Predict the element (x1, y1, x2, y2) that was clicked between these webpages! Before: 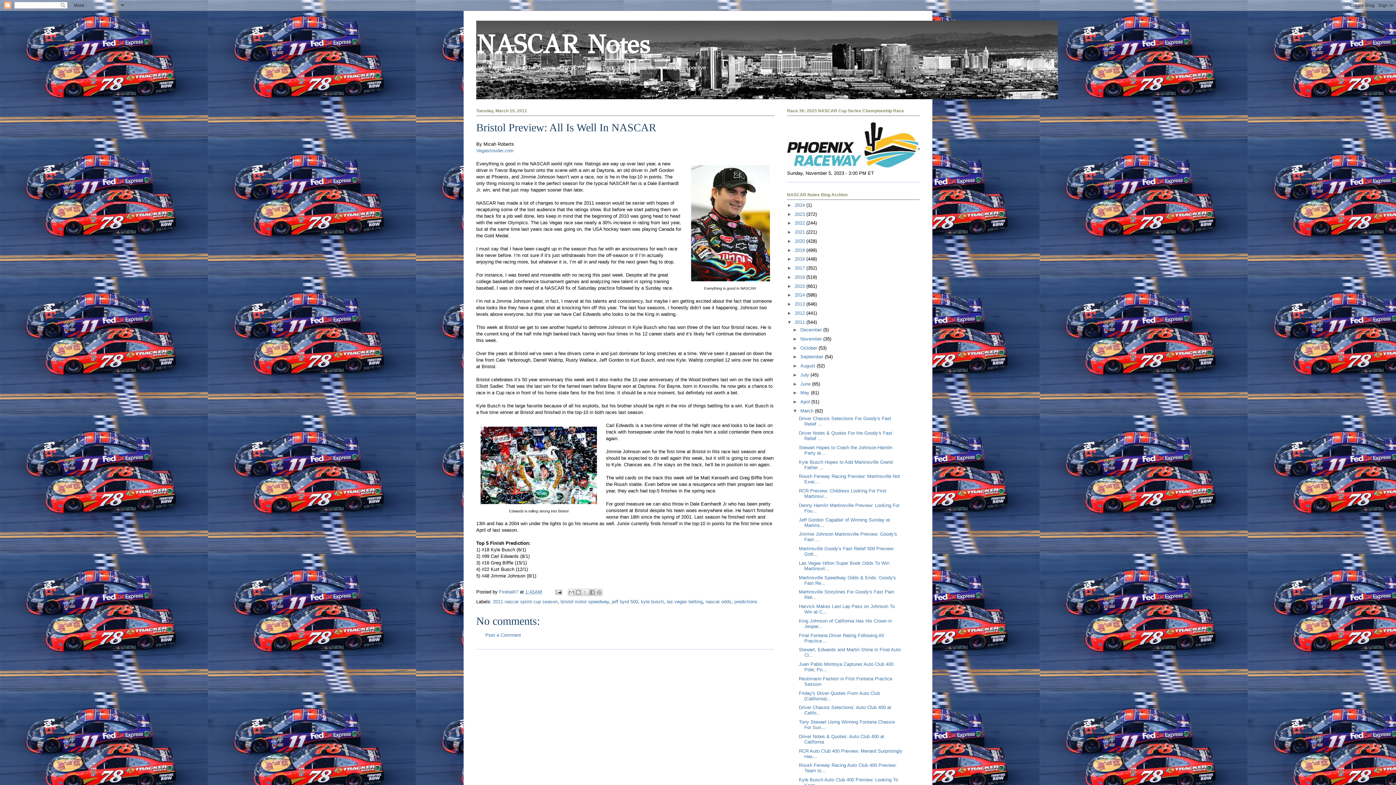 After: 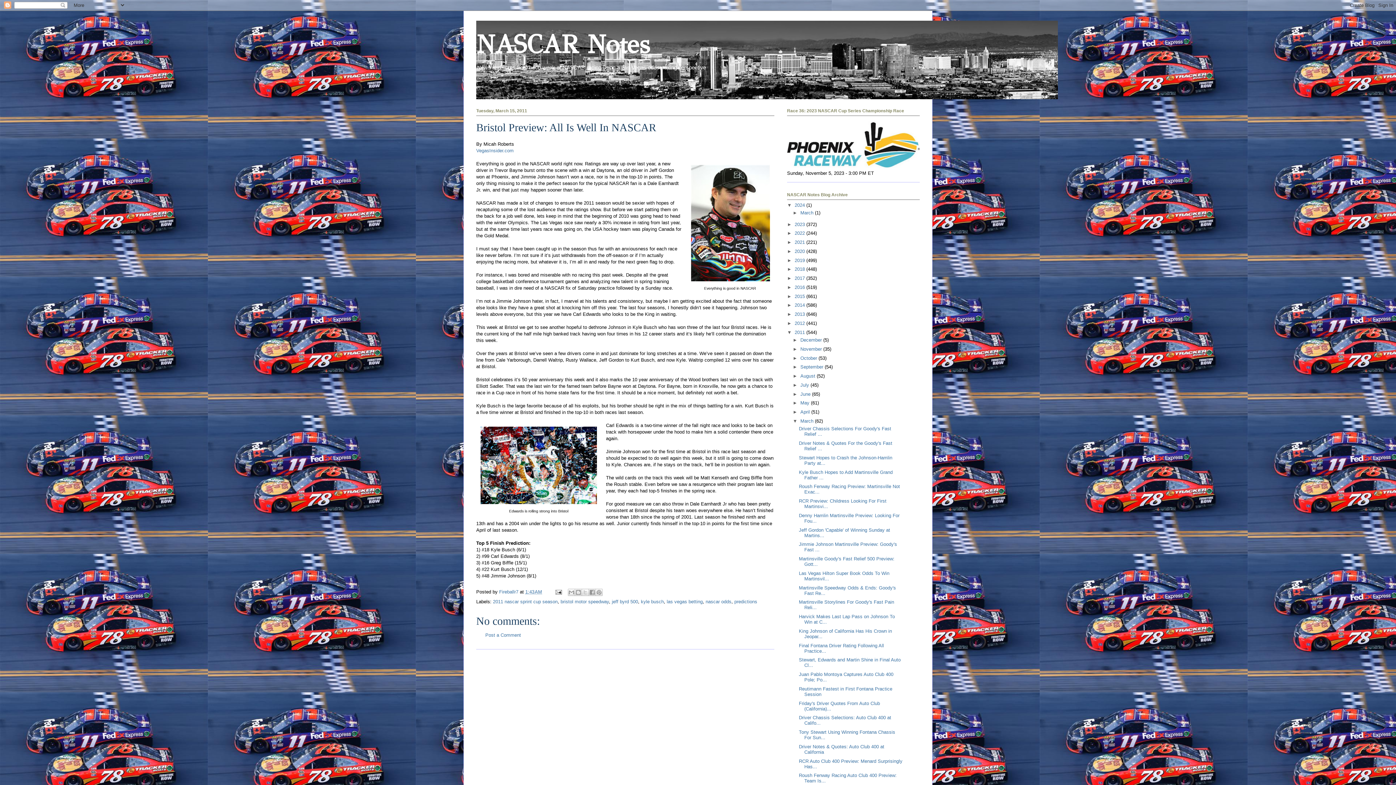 Action: bbox: (787, 202, 794, 207) label: ►  